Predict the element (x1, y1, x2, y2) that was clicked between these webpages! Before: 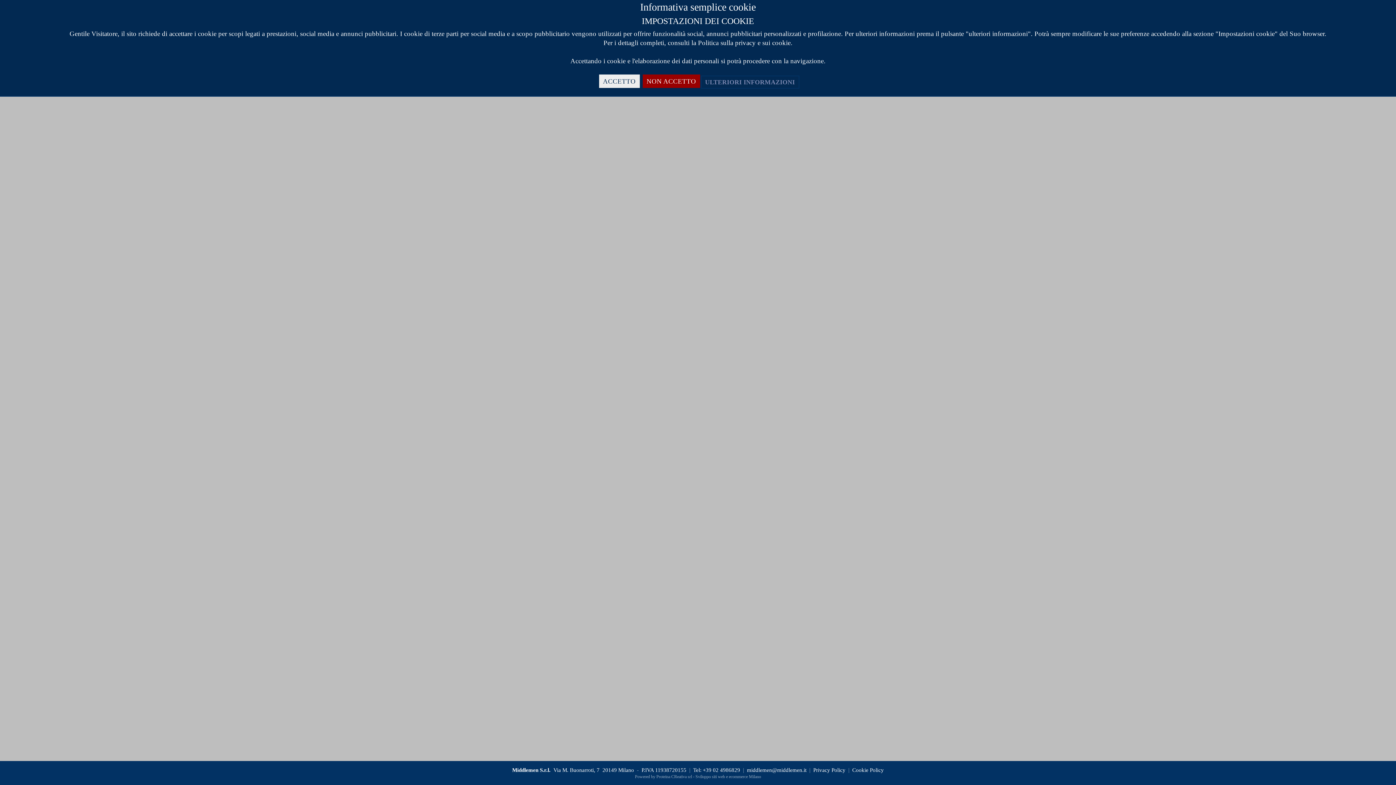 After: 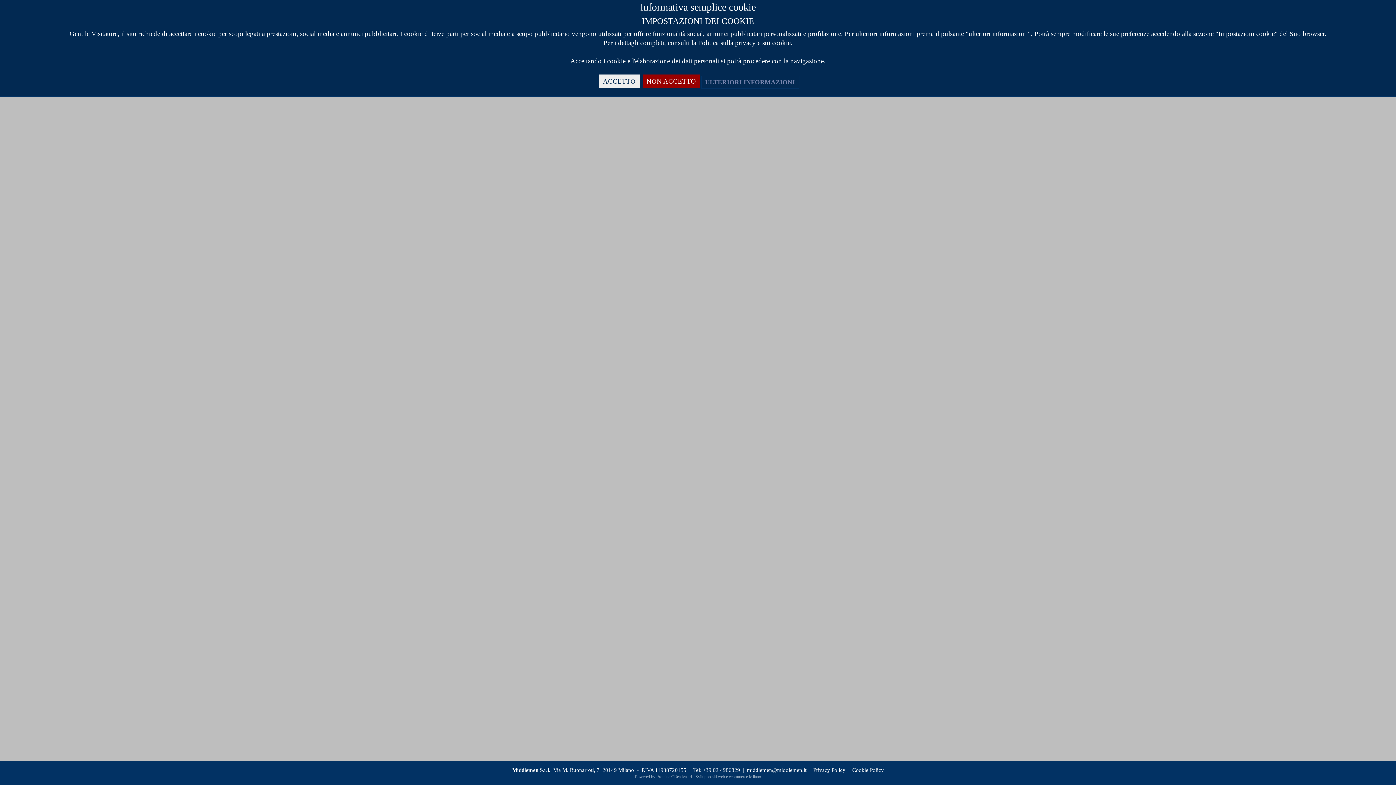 Action: label: Proteina CReativa srl - Sviluppo siti web e ecommerce Milano bbox: (656, 774, 761, 779)